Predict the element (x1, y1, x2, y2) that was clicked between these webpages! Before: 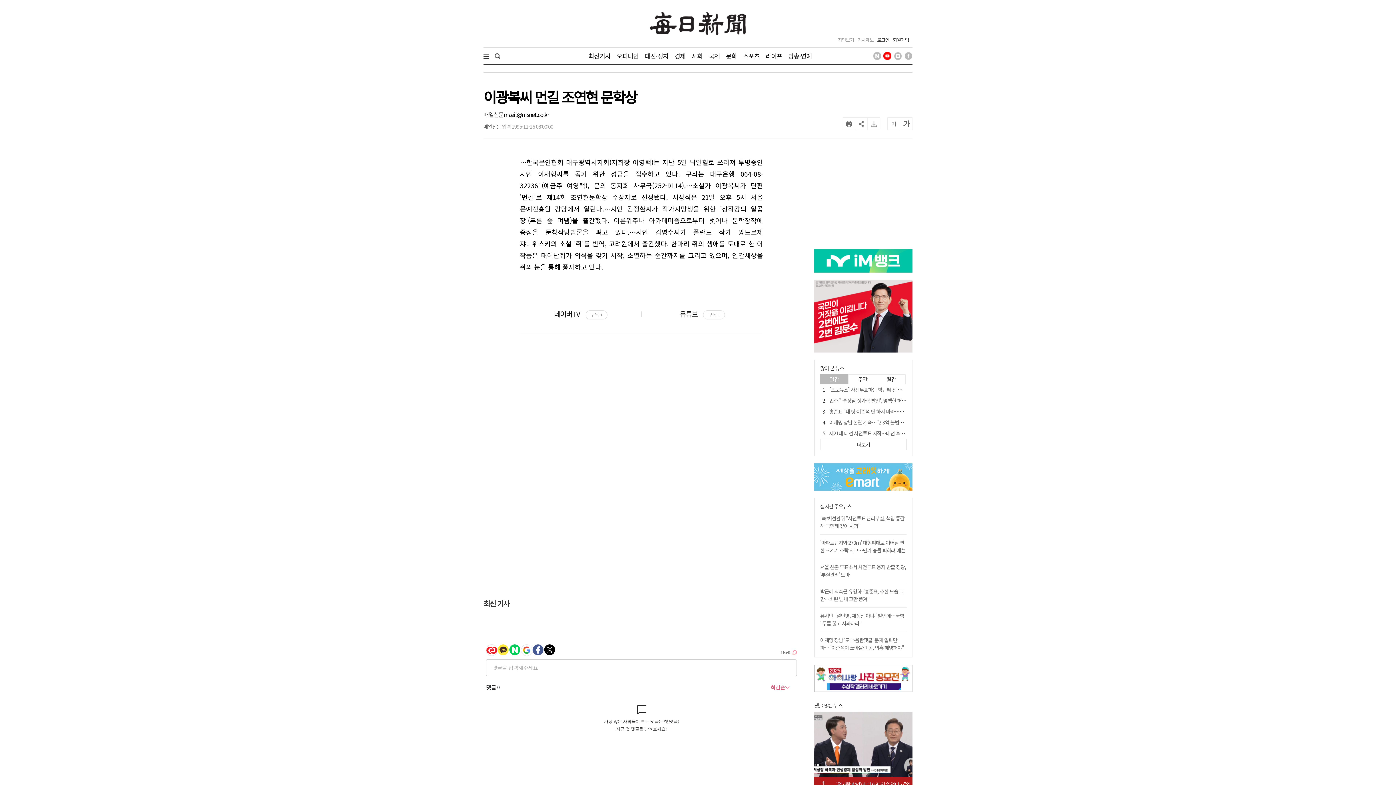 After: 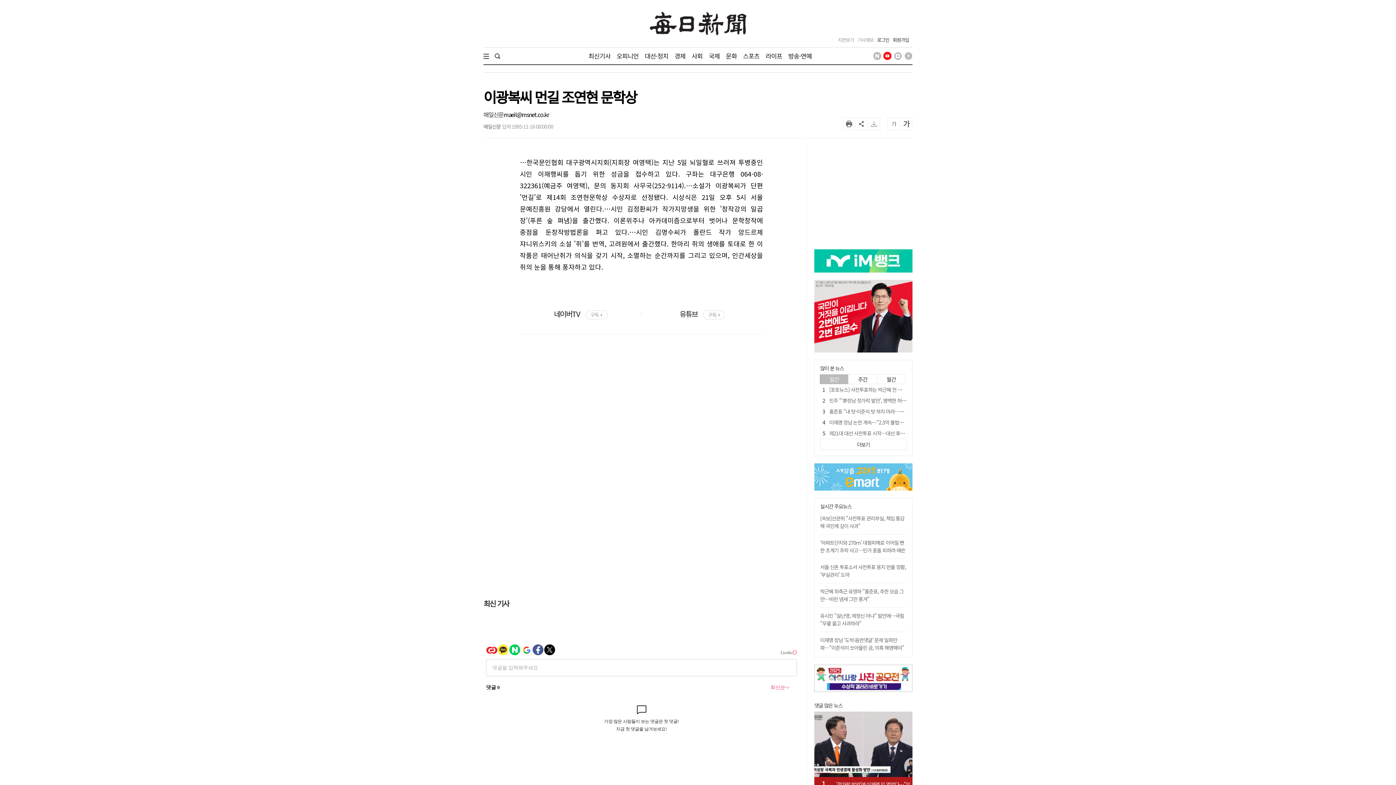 Action: bbox: (814, 248, 912, 256)